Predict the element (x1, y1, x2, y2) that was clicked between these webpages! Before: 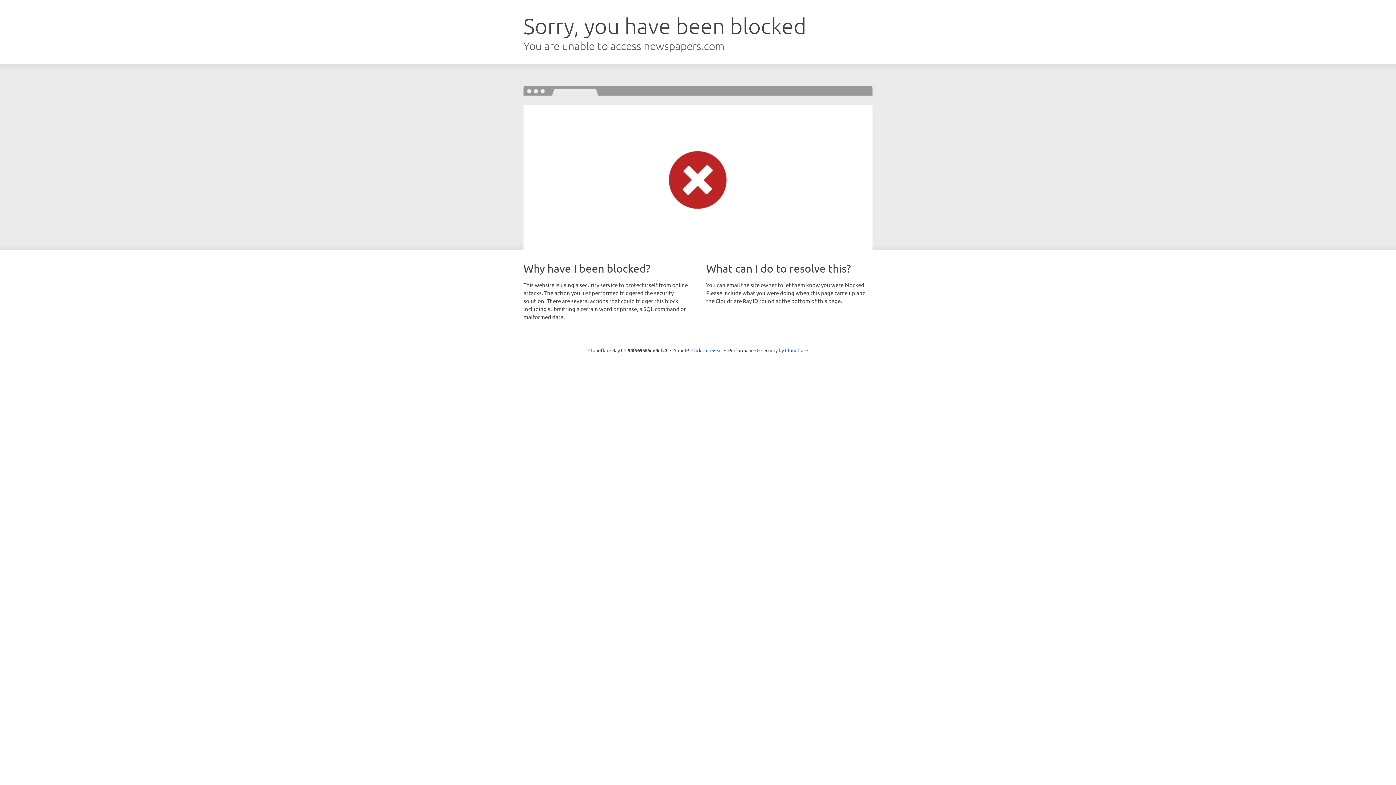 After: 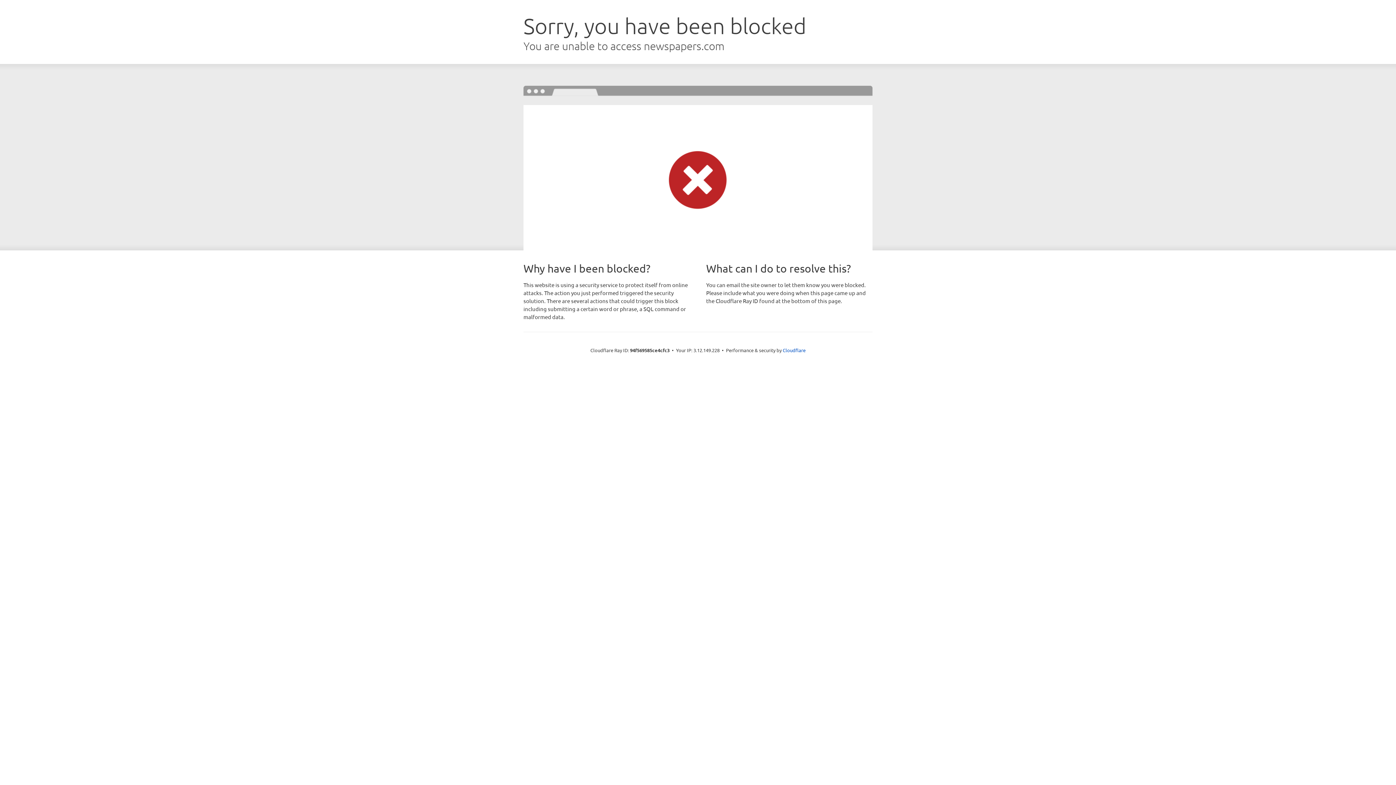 Action: label: Click to reveal bbox: (691, 346, 722, 353)